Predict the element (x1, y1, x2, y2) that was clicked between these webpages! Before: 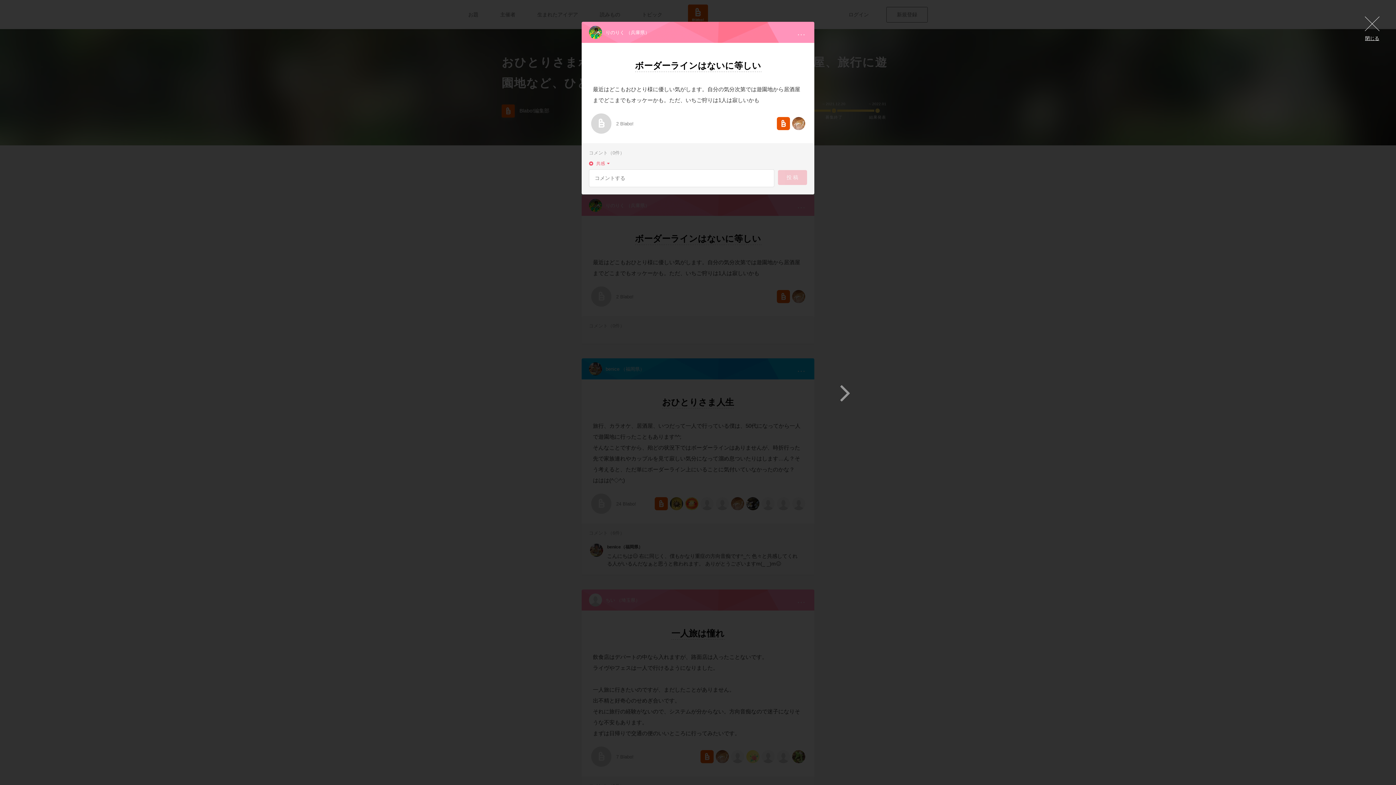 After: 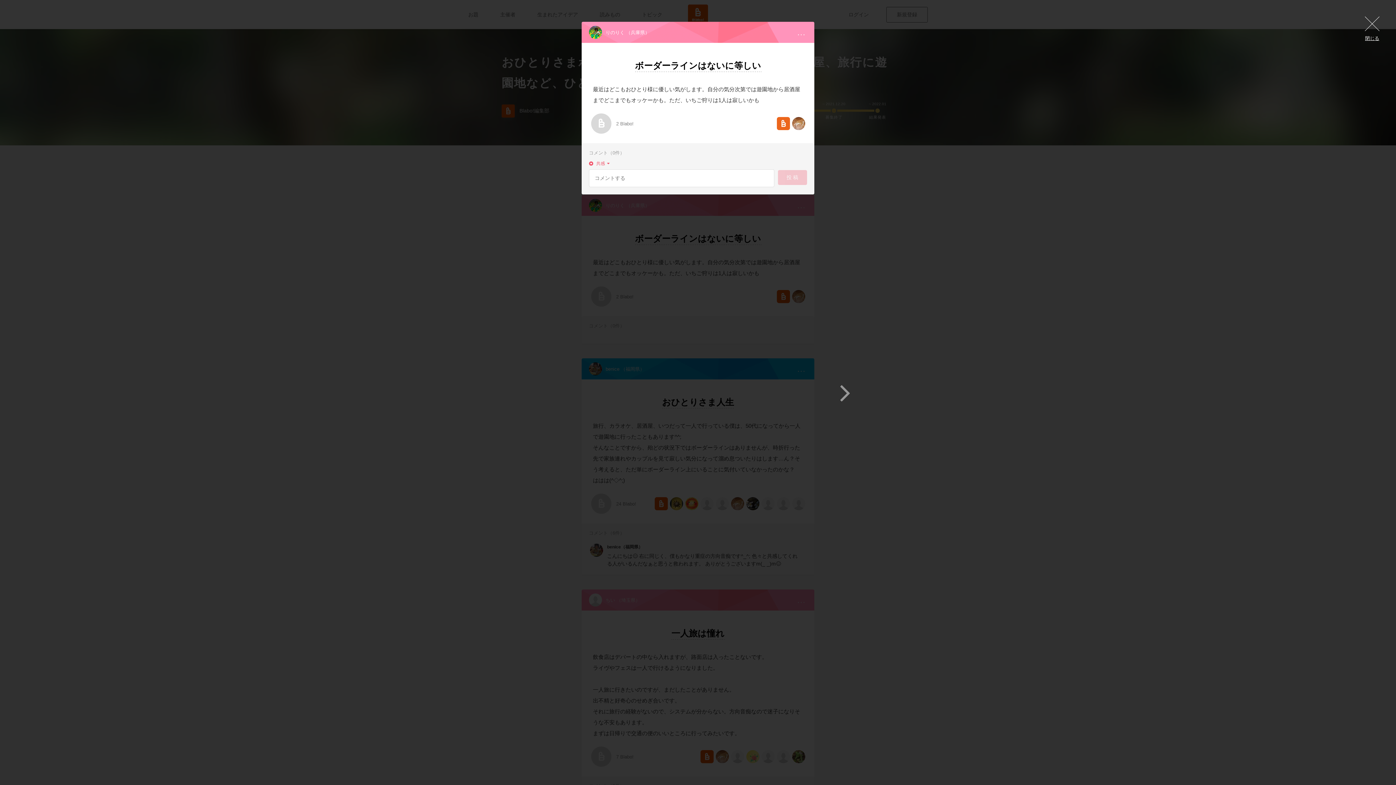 Action: bbox: (777, 117, 790, 130)